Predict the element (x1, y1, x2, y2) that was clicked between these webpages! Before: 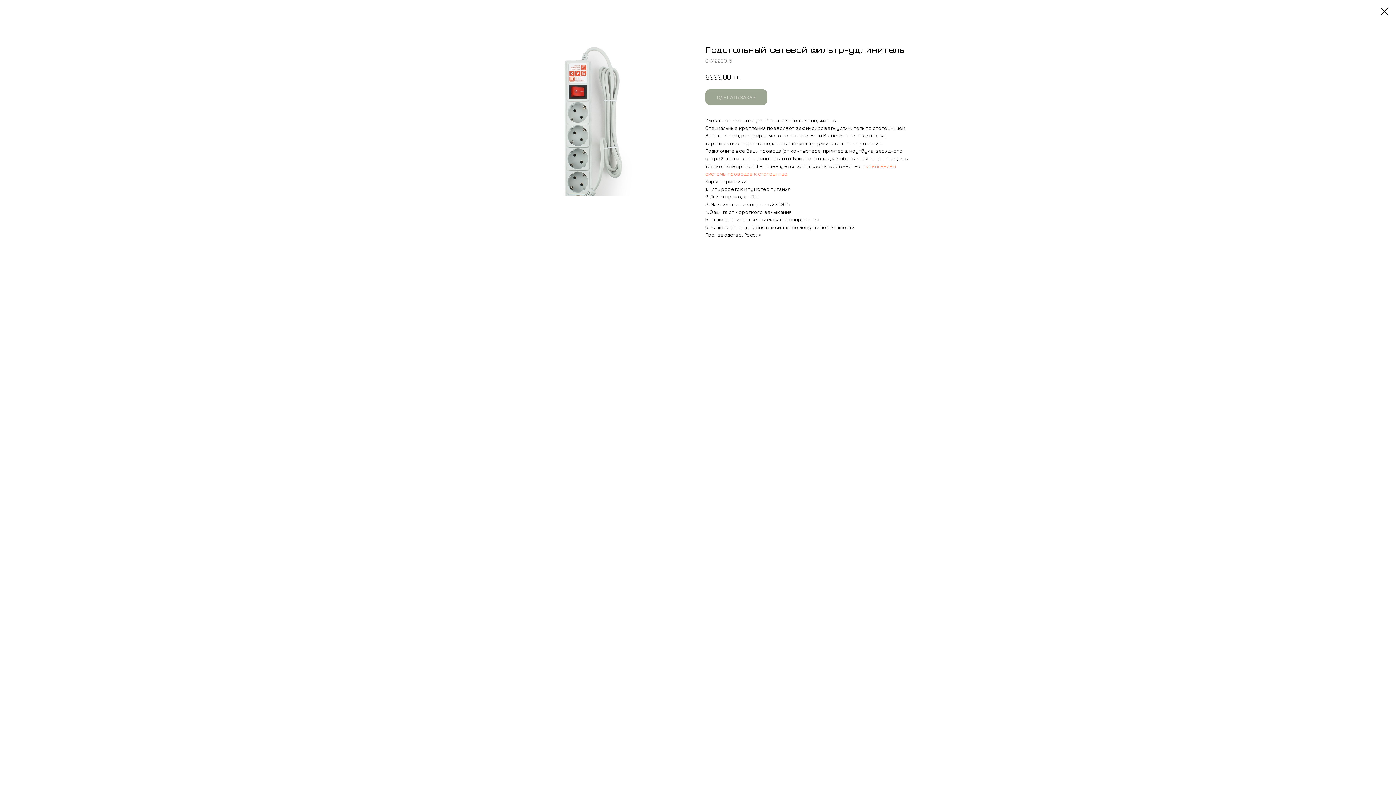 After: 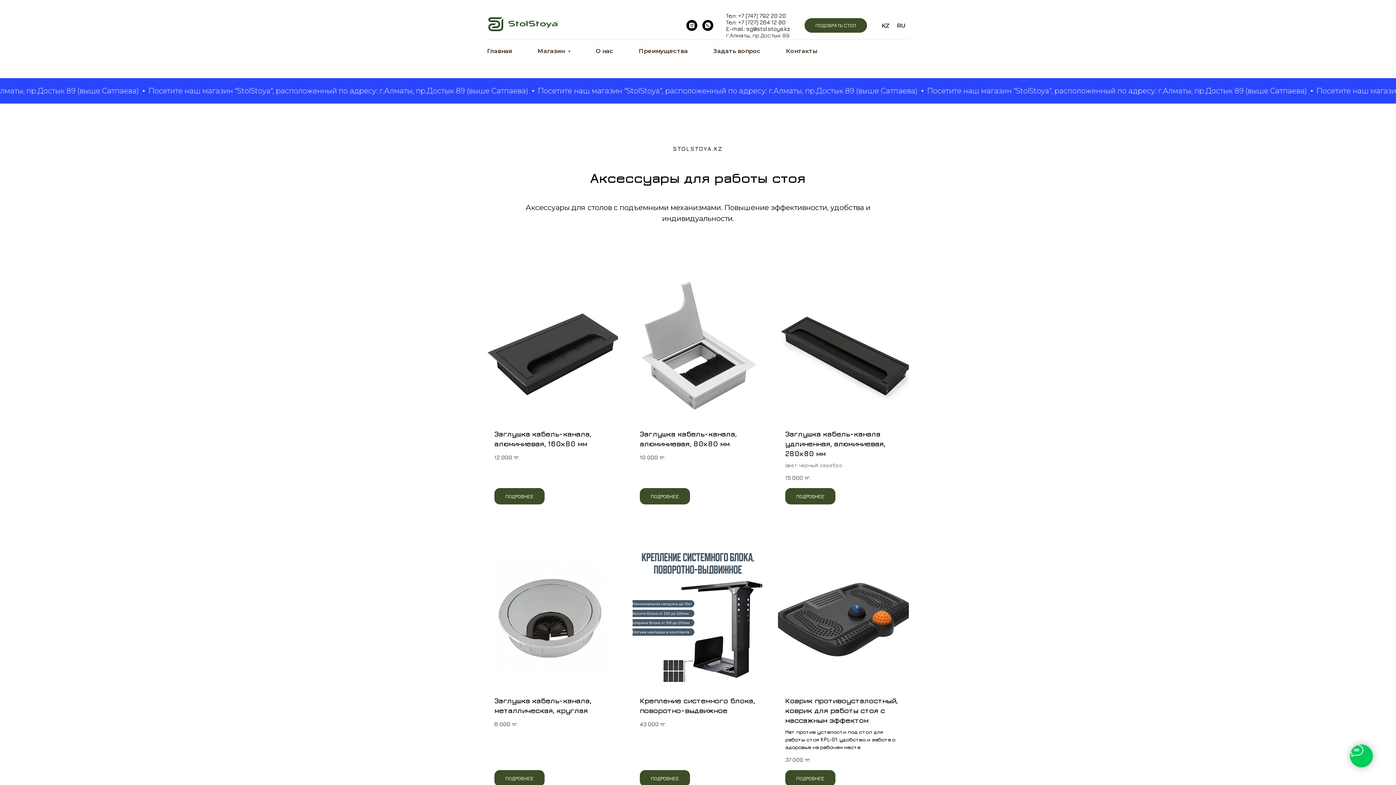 Action: bbox: (1380, 7, 1389, 15)